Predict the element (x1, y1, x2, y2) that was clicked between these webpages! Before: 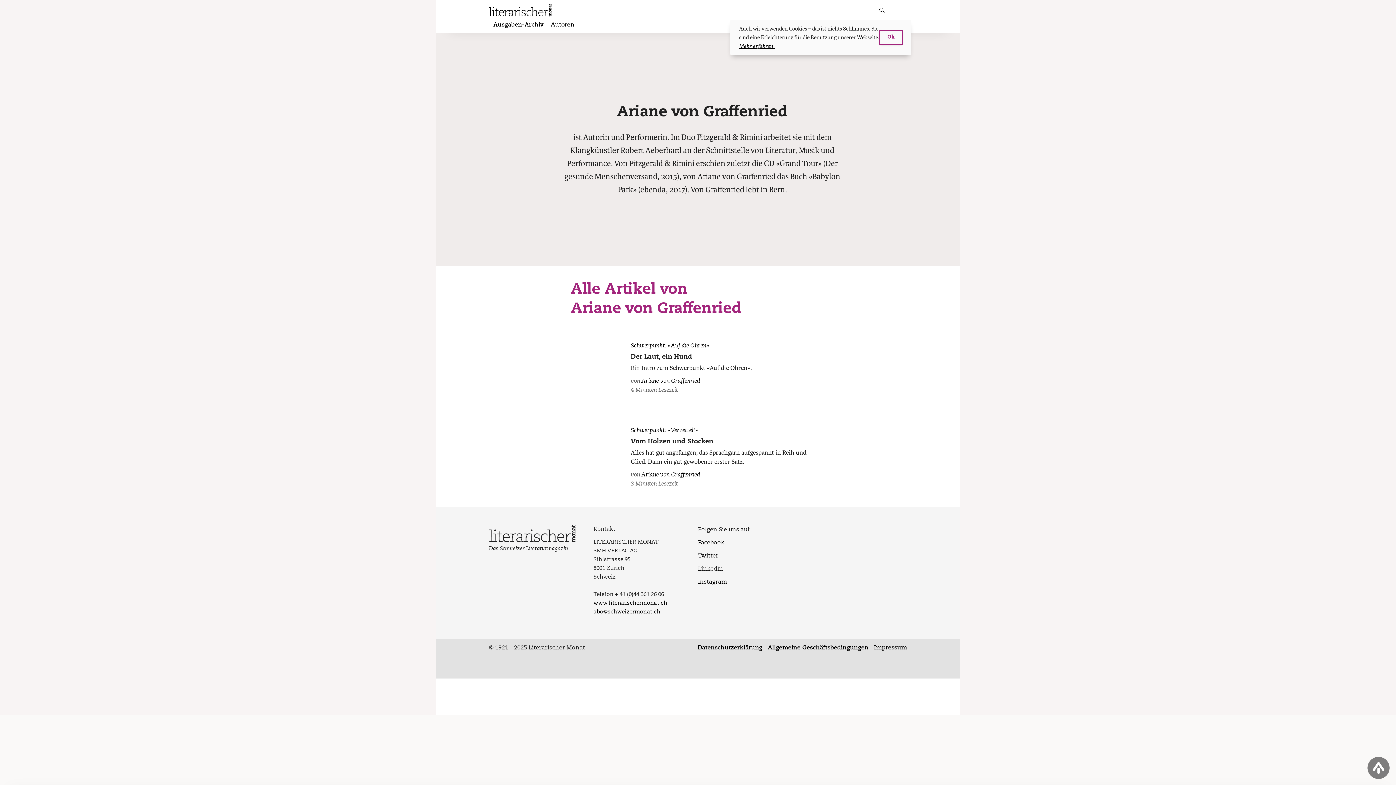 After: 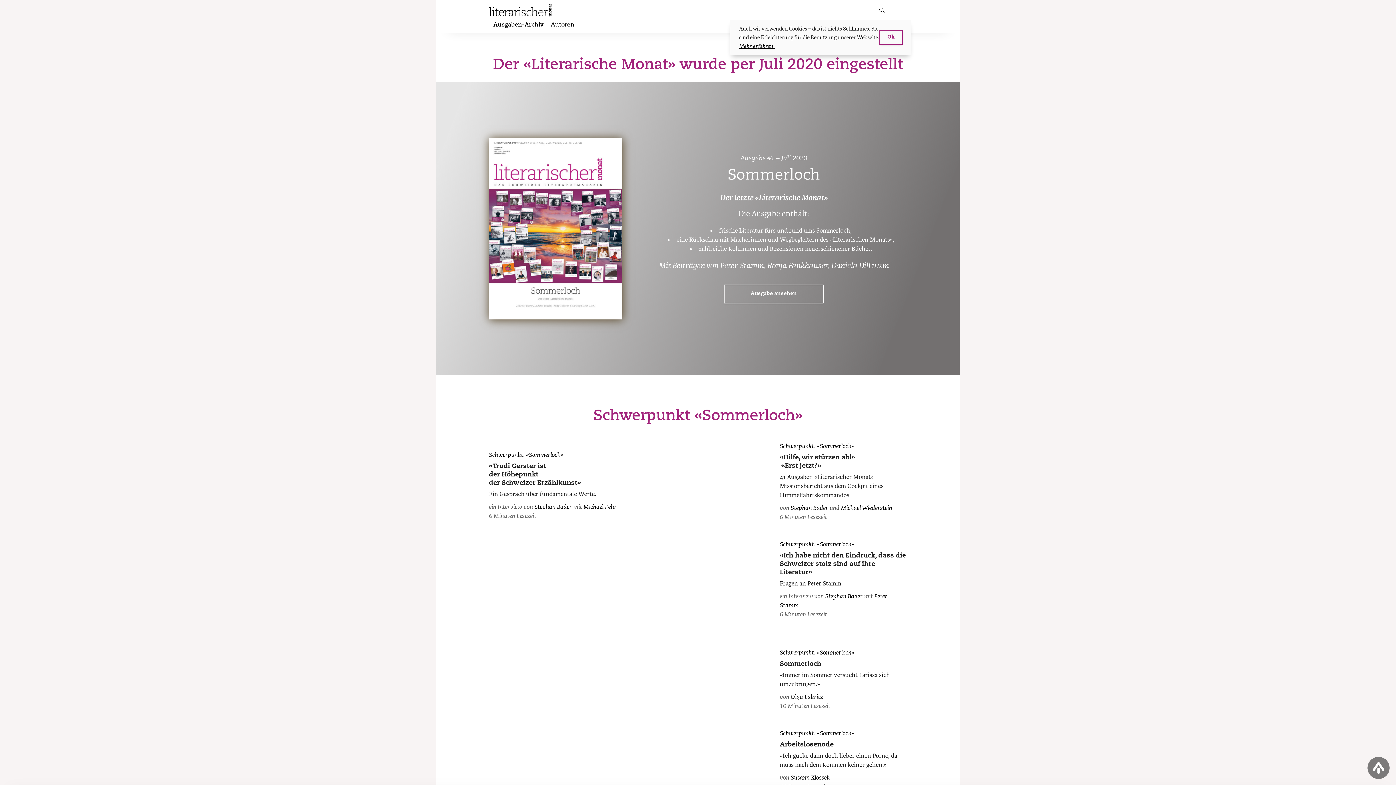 Action: bbox: (489, 11, 551, 17)